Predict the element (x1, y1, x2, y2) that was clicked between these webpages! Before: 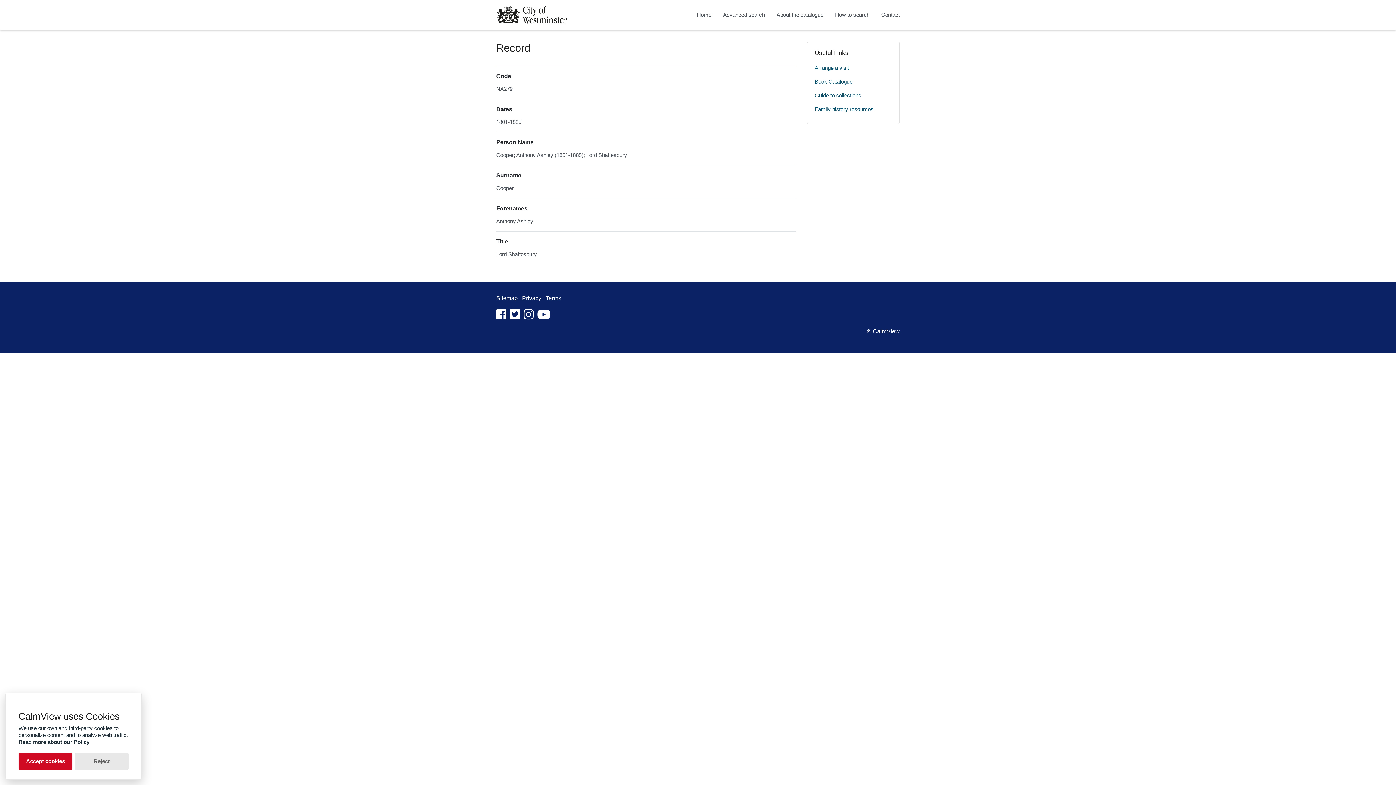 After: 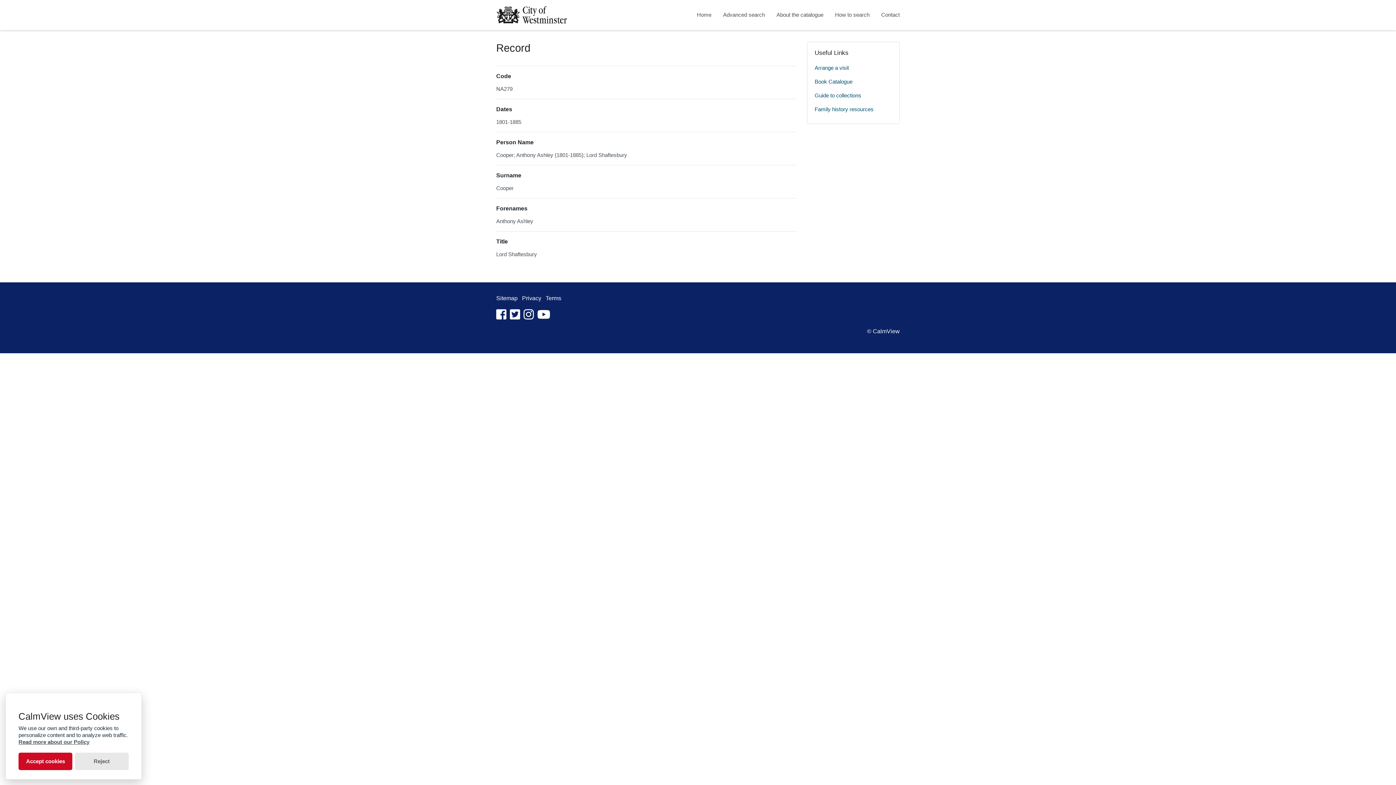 Action: bbox: (18, 739, 89, 745) label: Read more about our Policy